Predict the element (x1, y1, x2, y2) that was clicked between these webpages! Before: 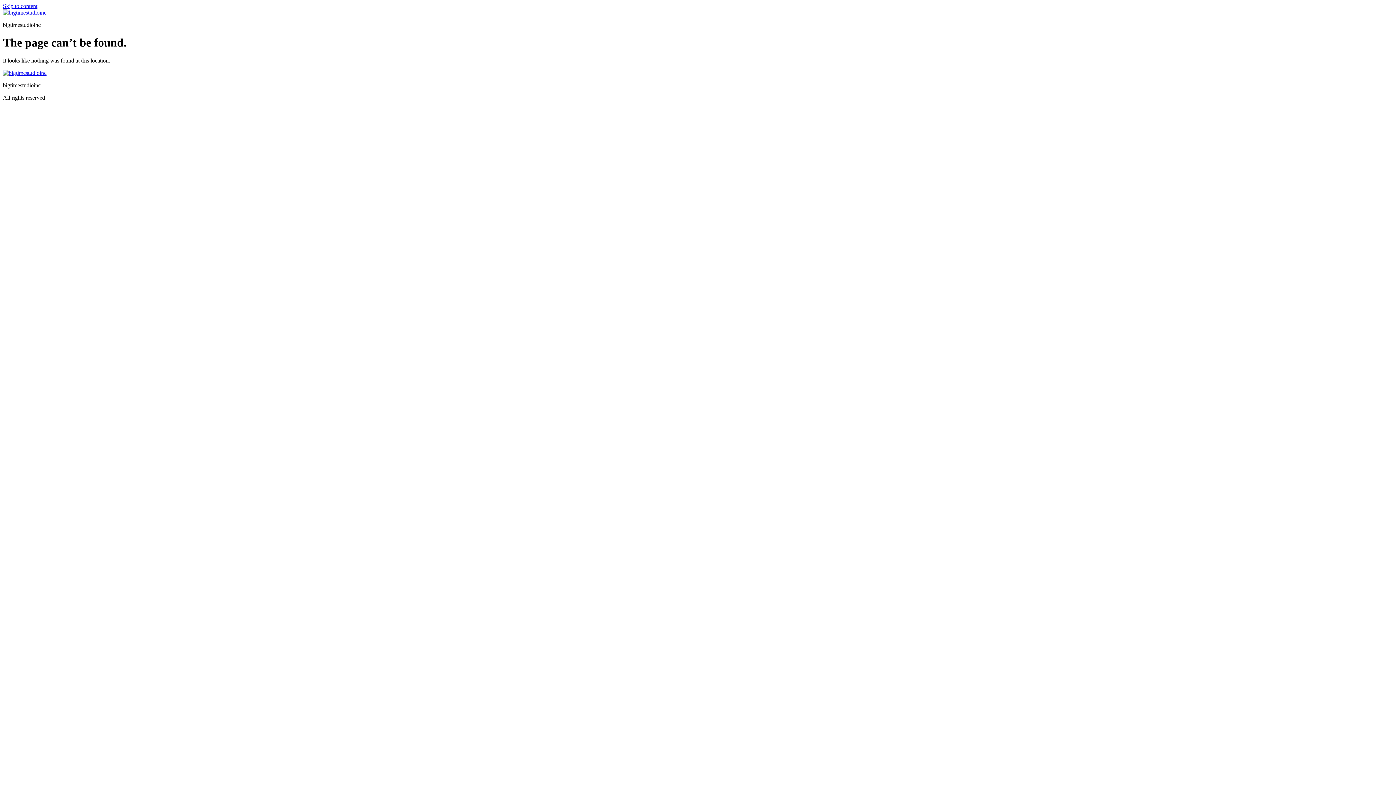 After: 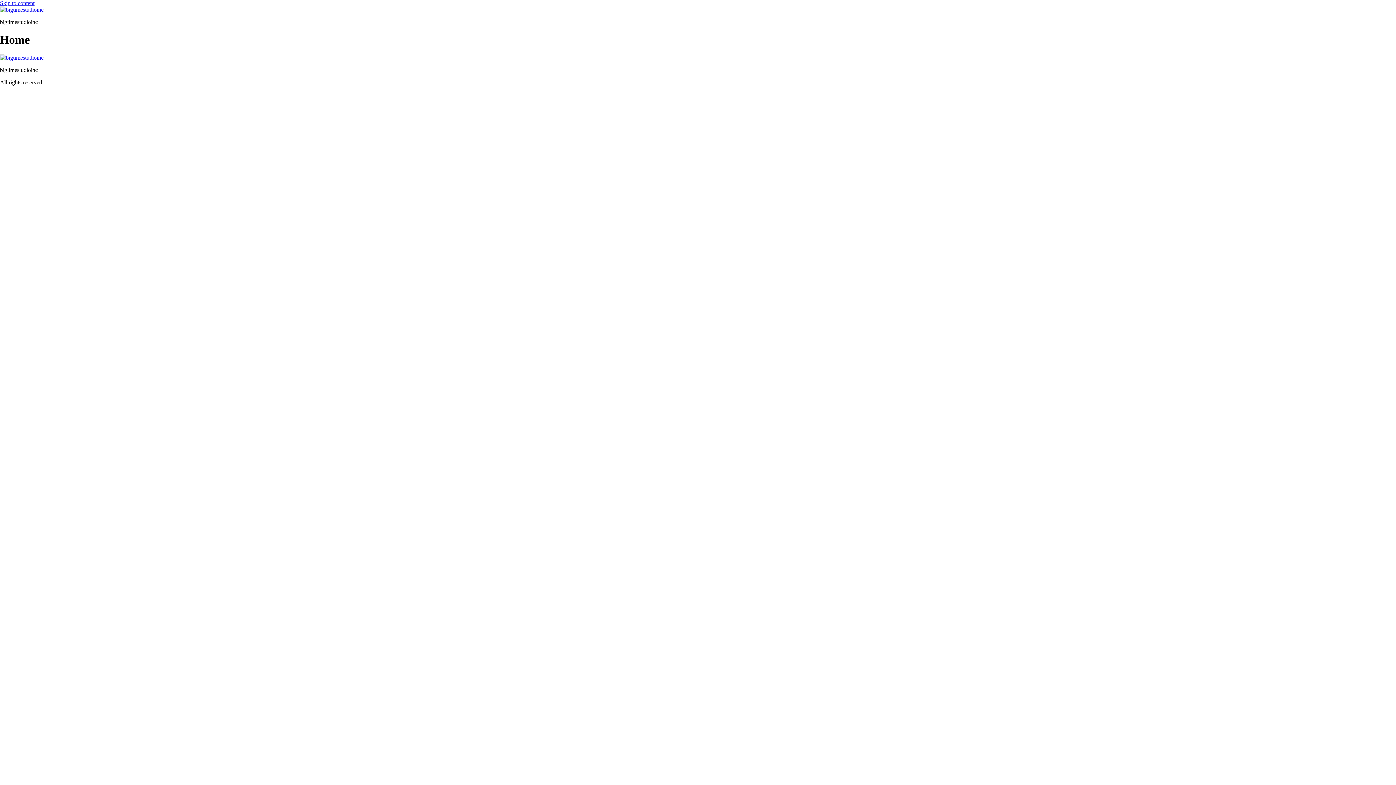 Action: bbox: (2, 9, 46, 15)